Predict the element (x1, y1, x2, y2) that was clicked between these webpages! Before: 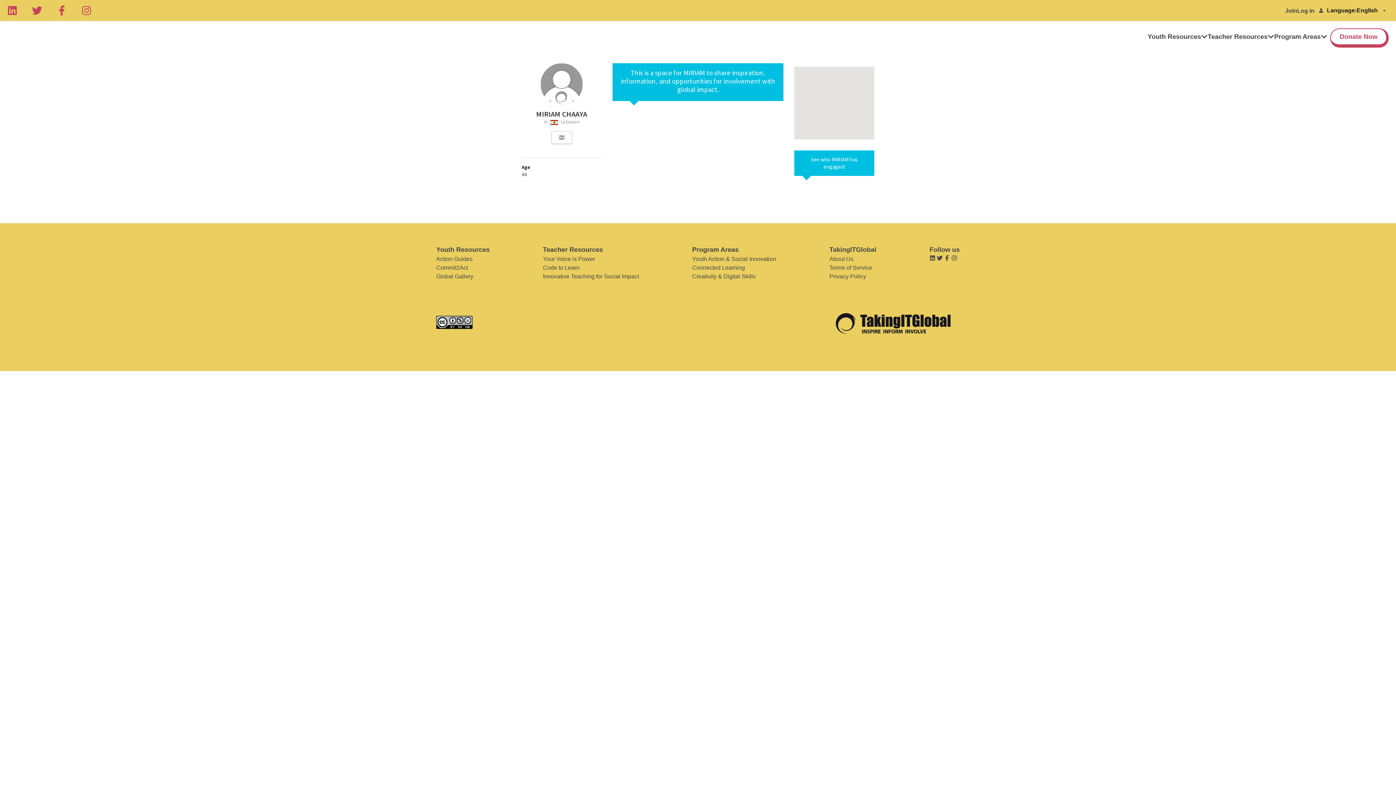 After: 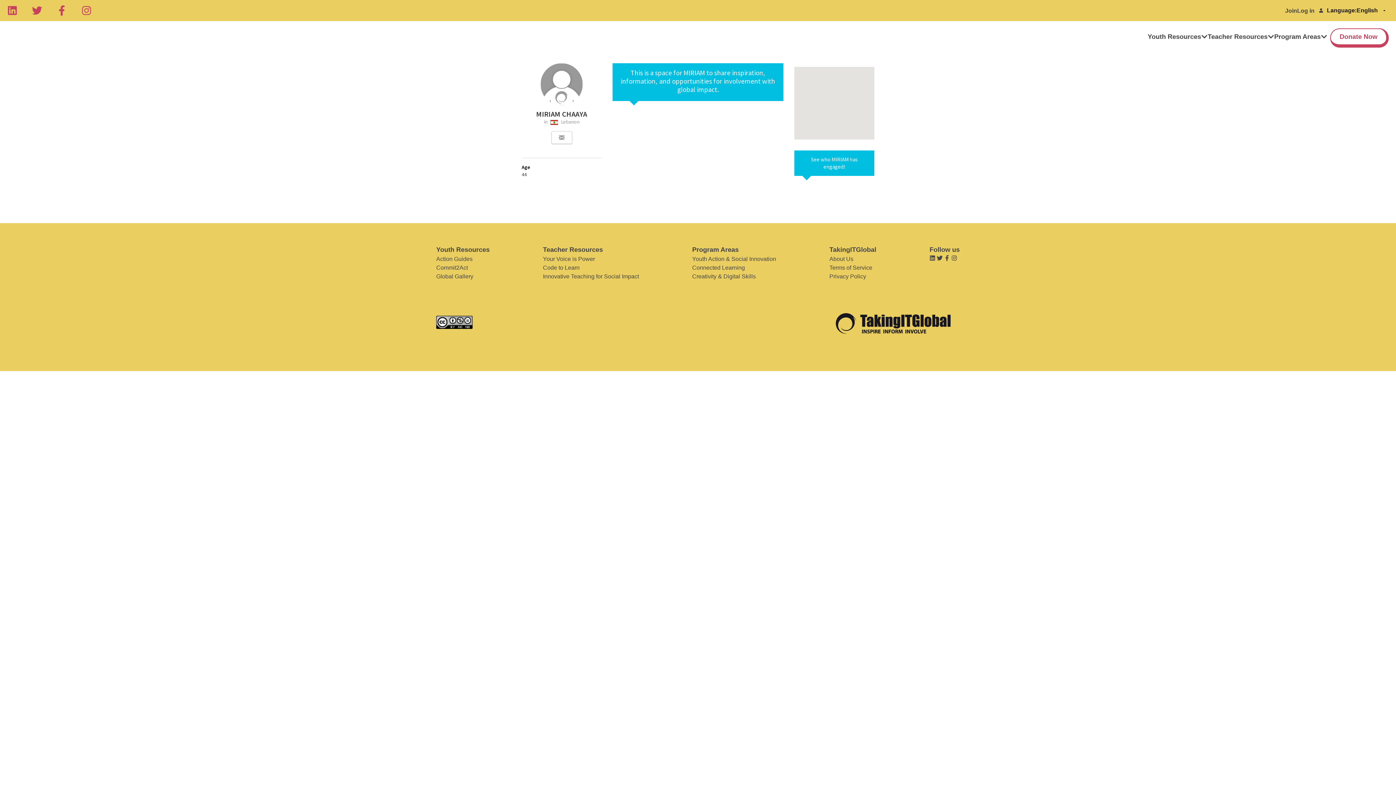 Action: label: Global Gallery bbox: (436, 272, 489, 281)